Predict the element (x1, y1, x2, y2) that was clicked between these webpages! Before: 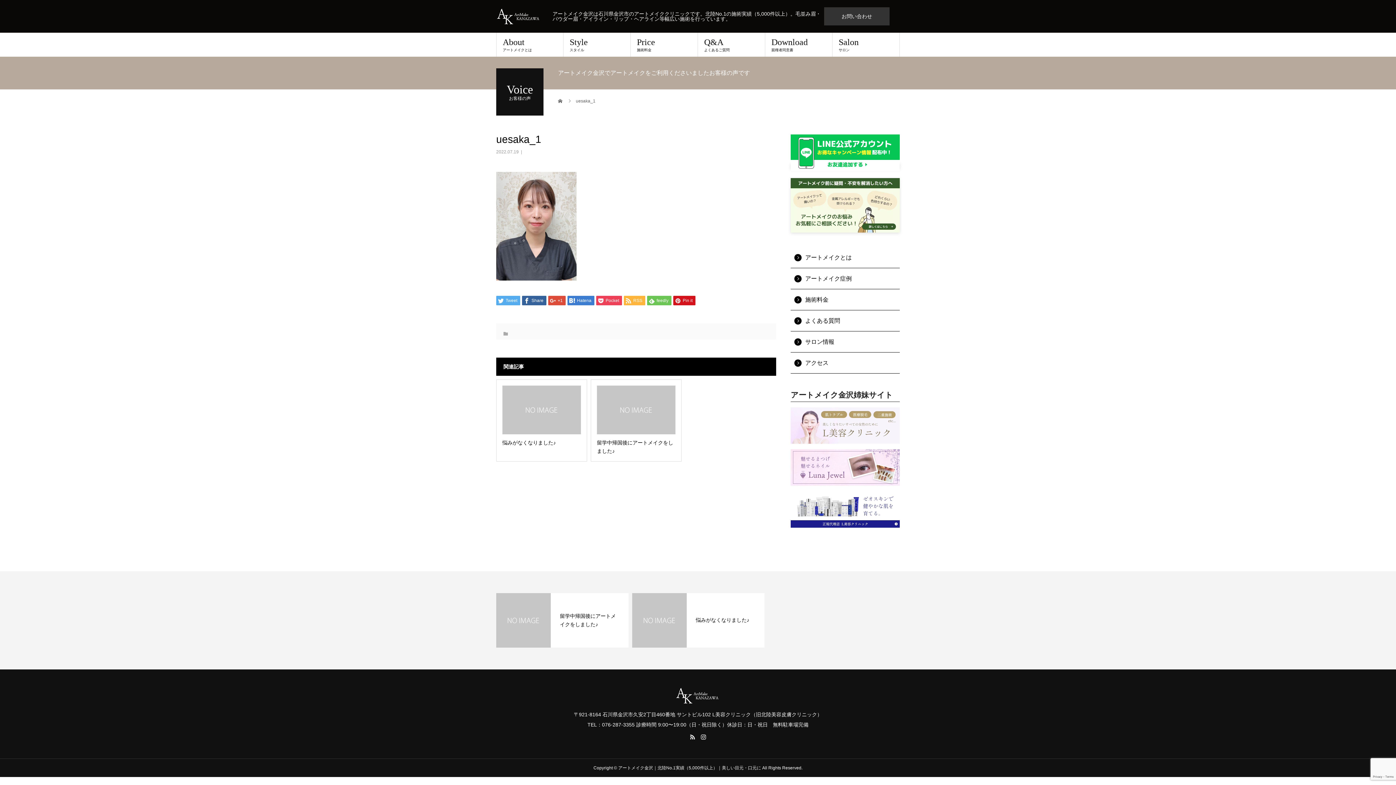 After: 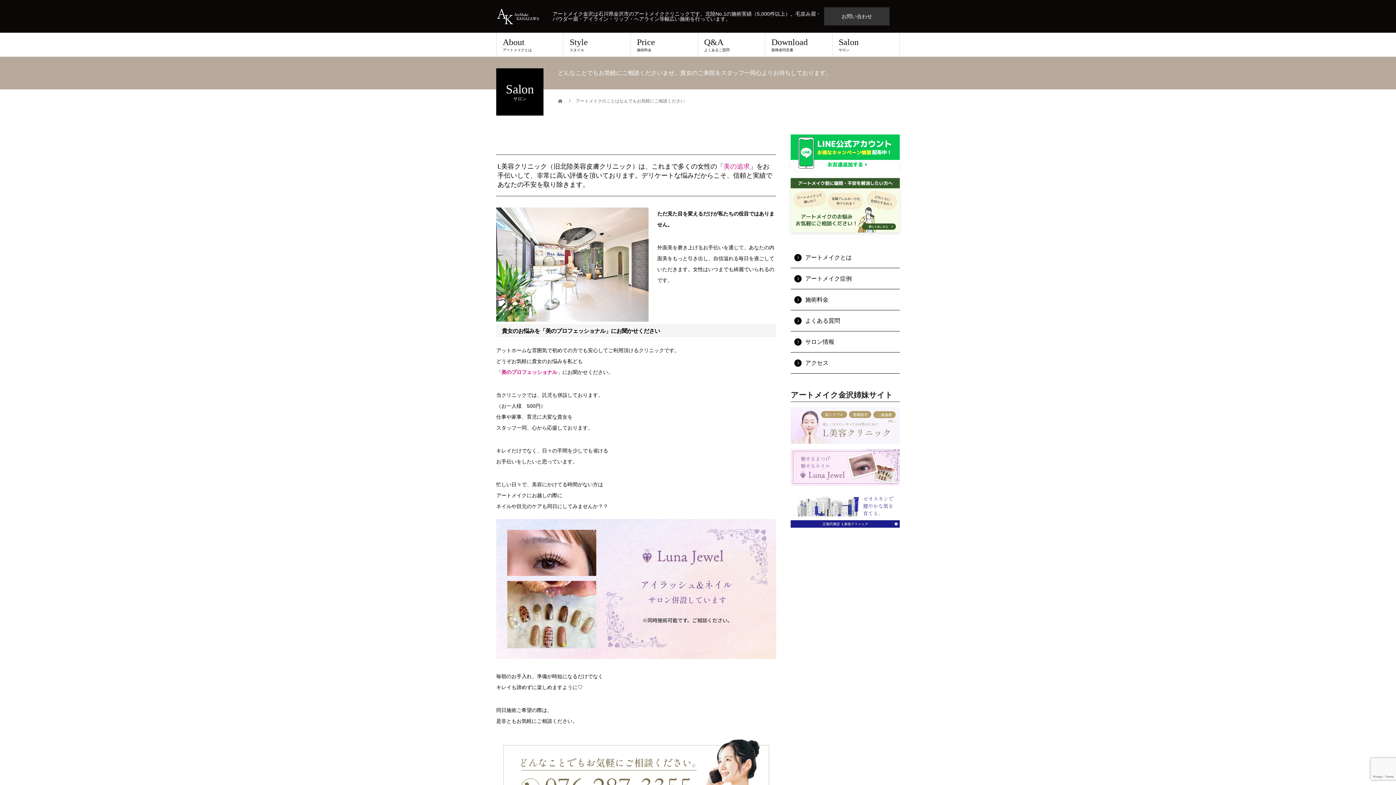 Action: bbox: (790, 331, 900, 352) label: サロン情報